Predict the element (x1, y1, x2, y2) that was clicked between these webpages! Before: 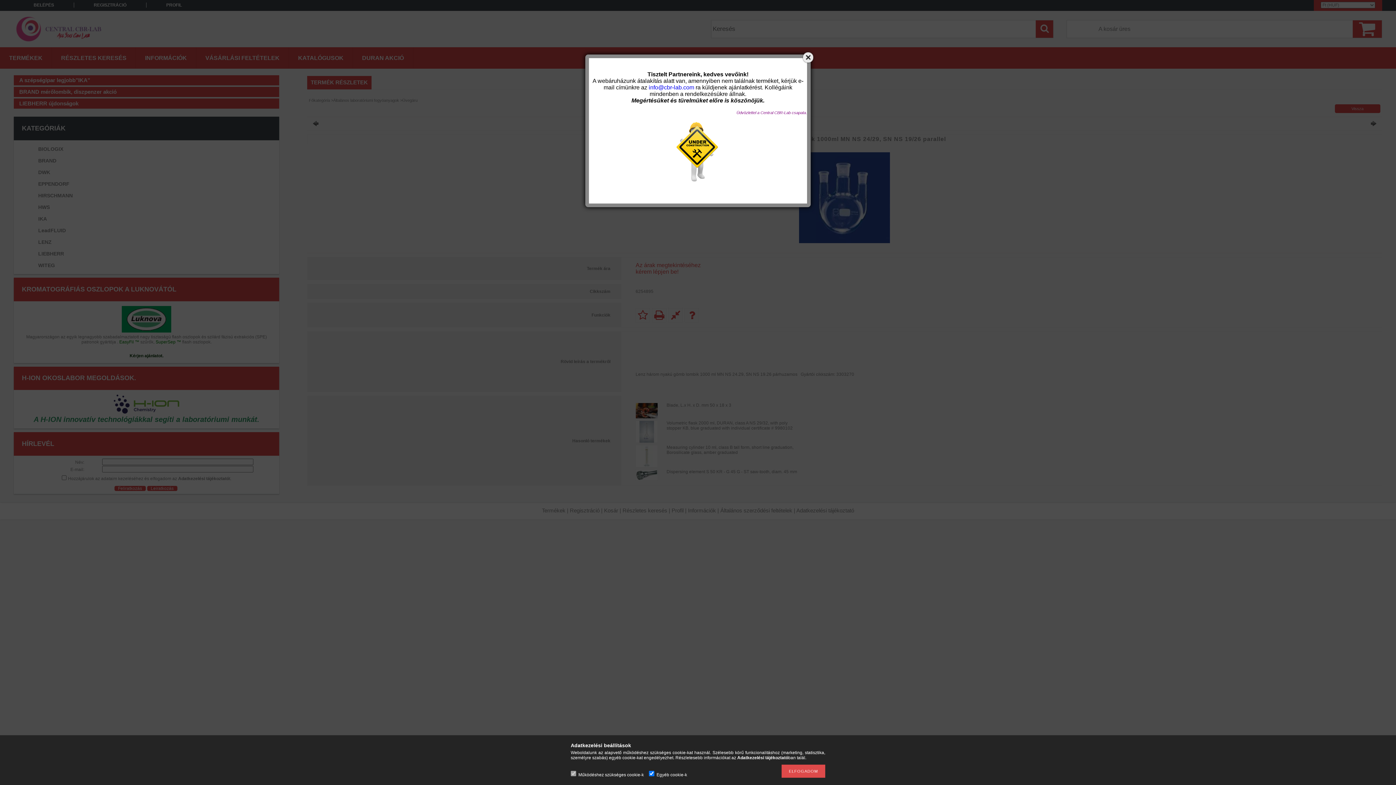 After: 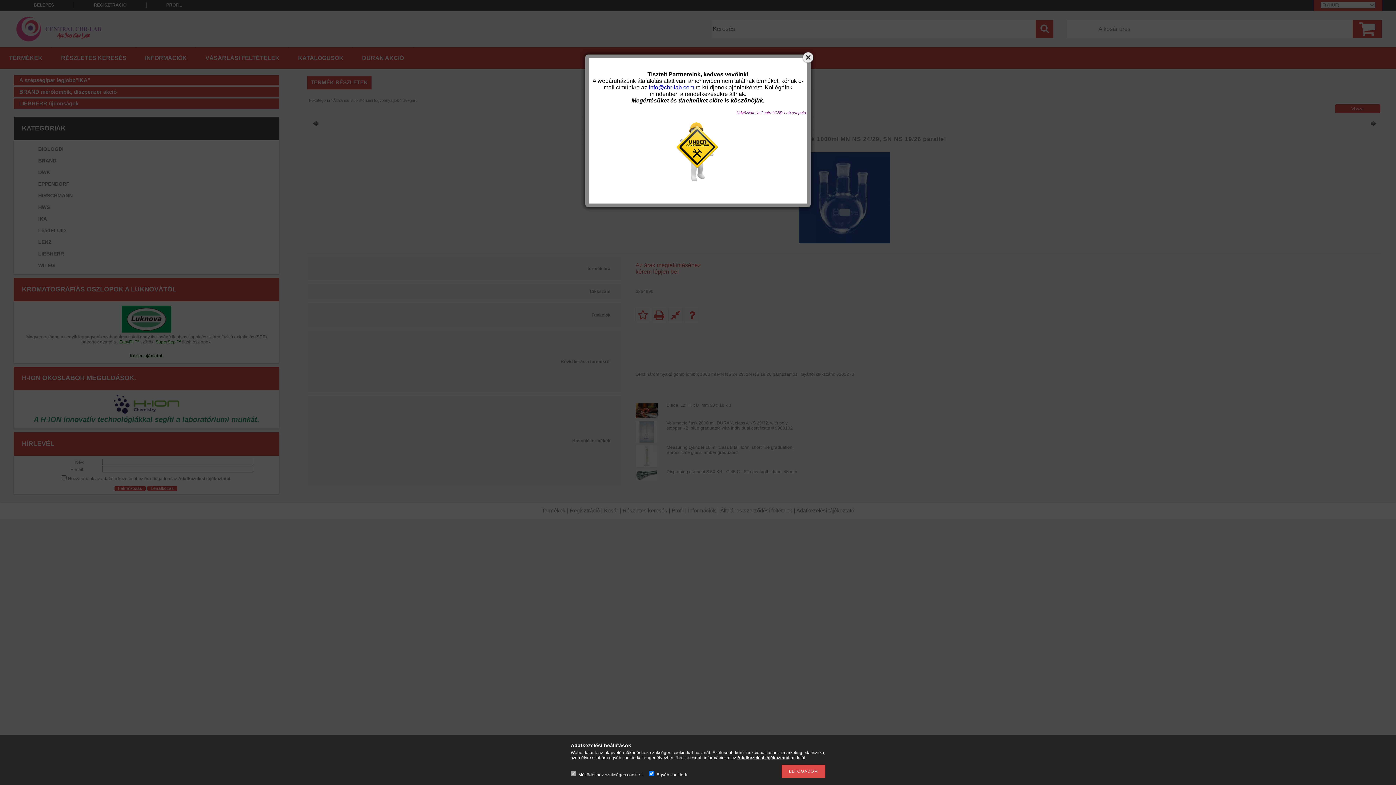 Action: label: Adatkezelési tájékoztató bbox: (737, 755, 788, 760)